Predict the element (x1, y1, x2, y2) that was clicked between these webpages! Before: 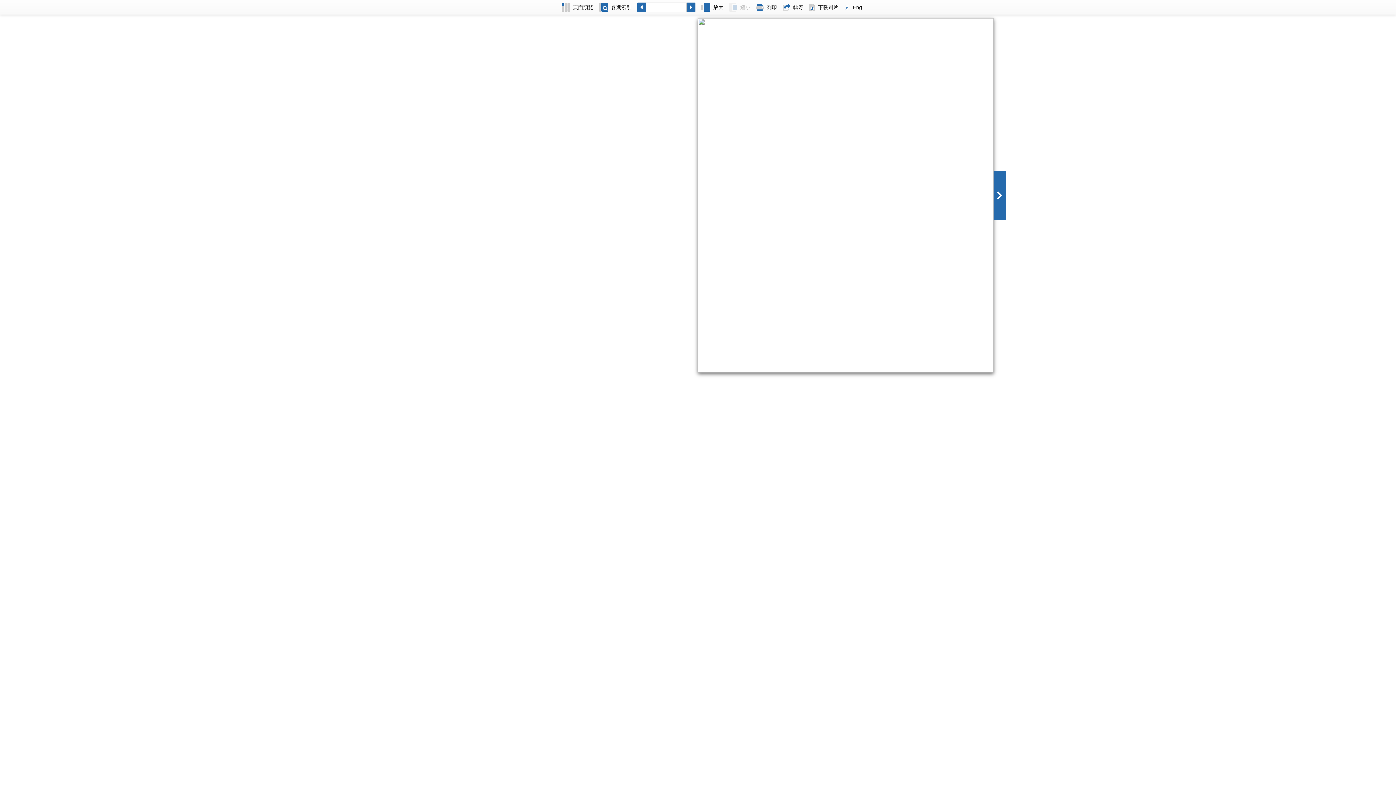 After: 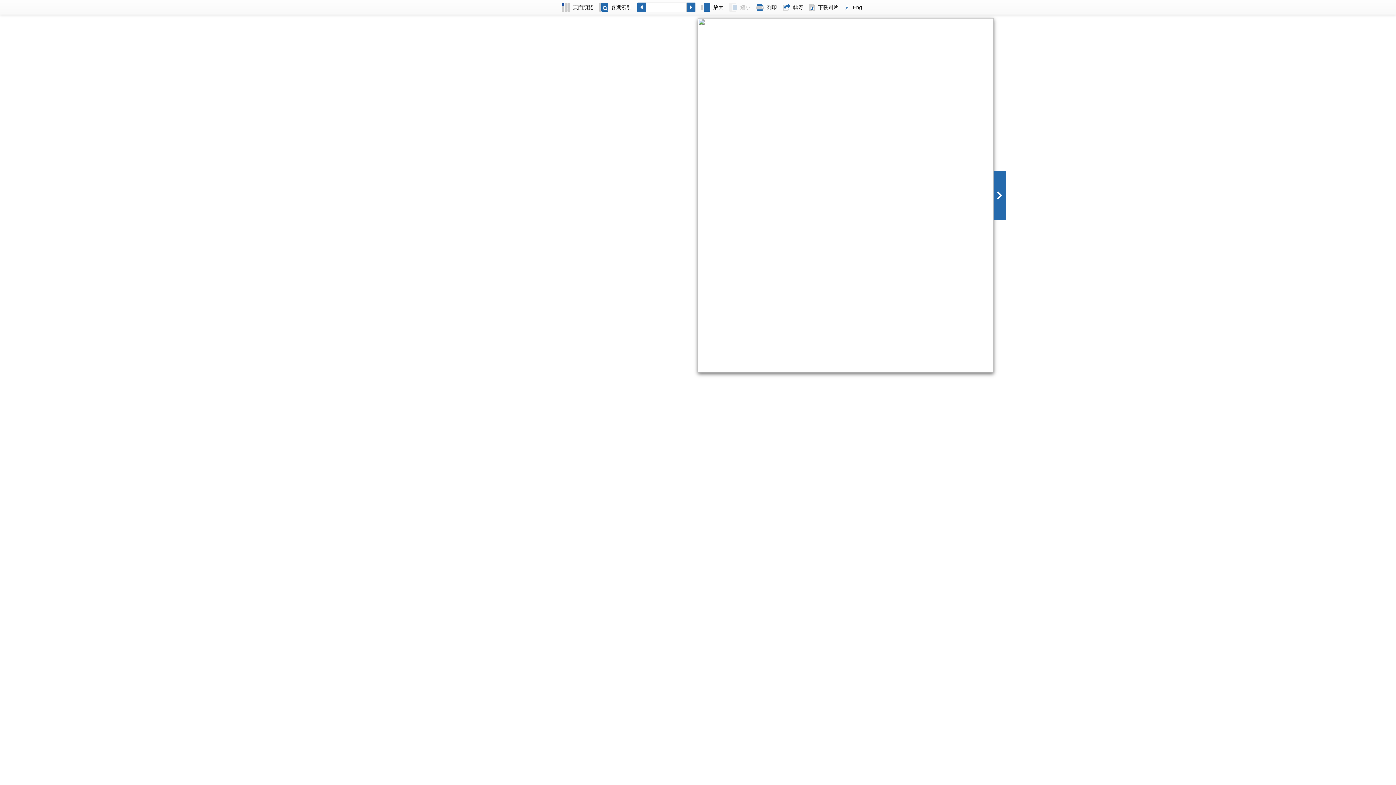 Action: bbox: (558, 0, 596, 14) label: 頁面預覽